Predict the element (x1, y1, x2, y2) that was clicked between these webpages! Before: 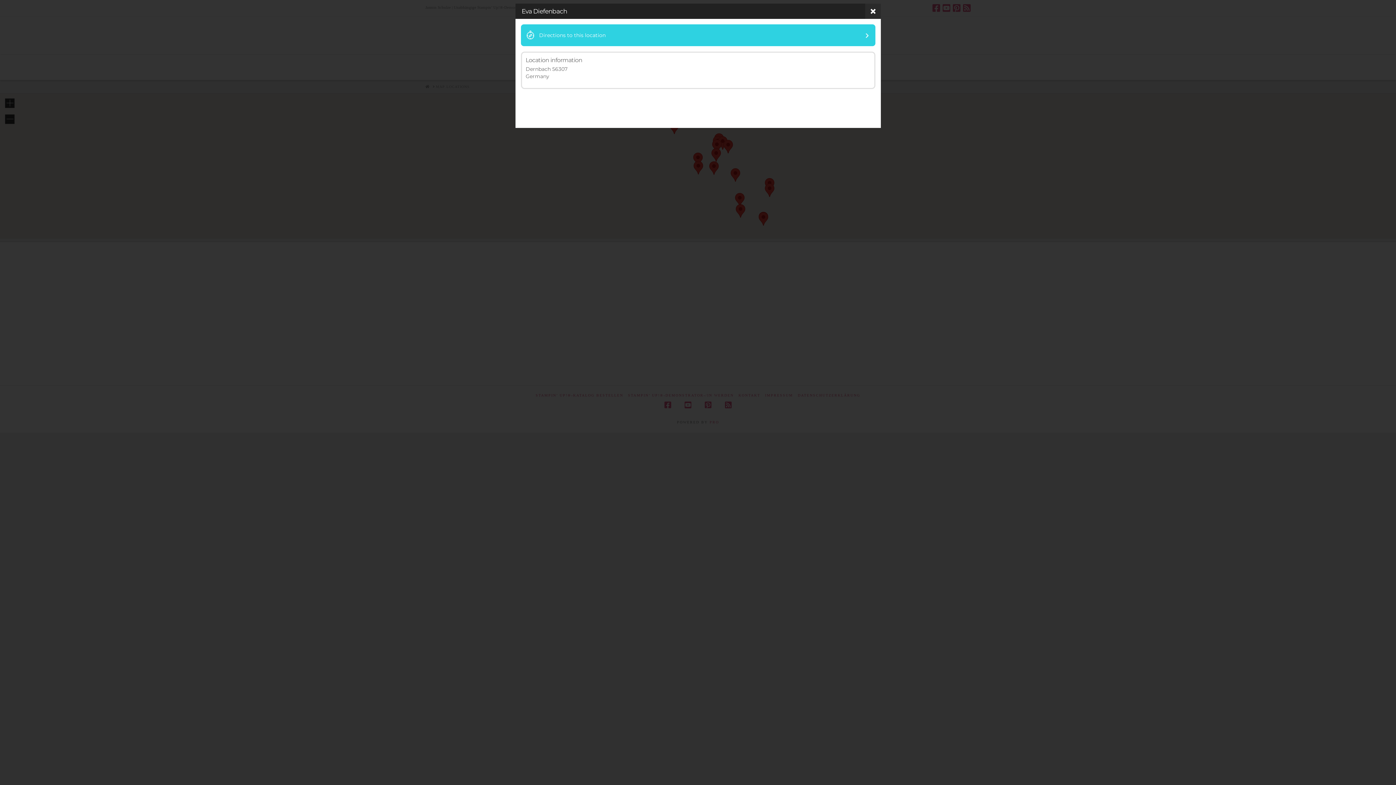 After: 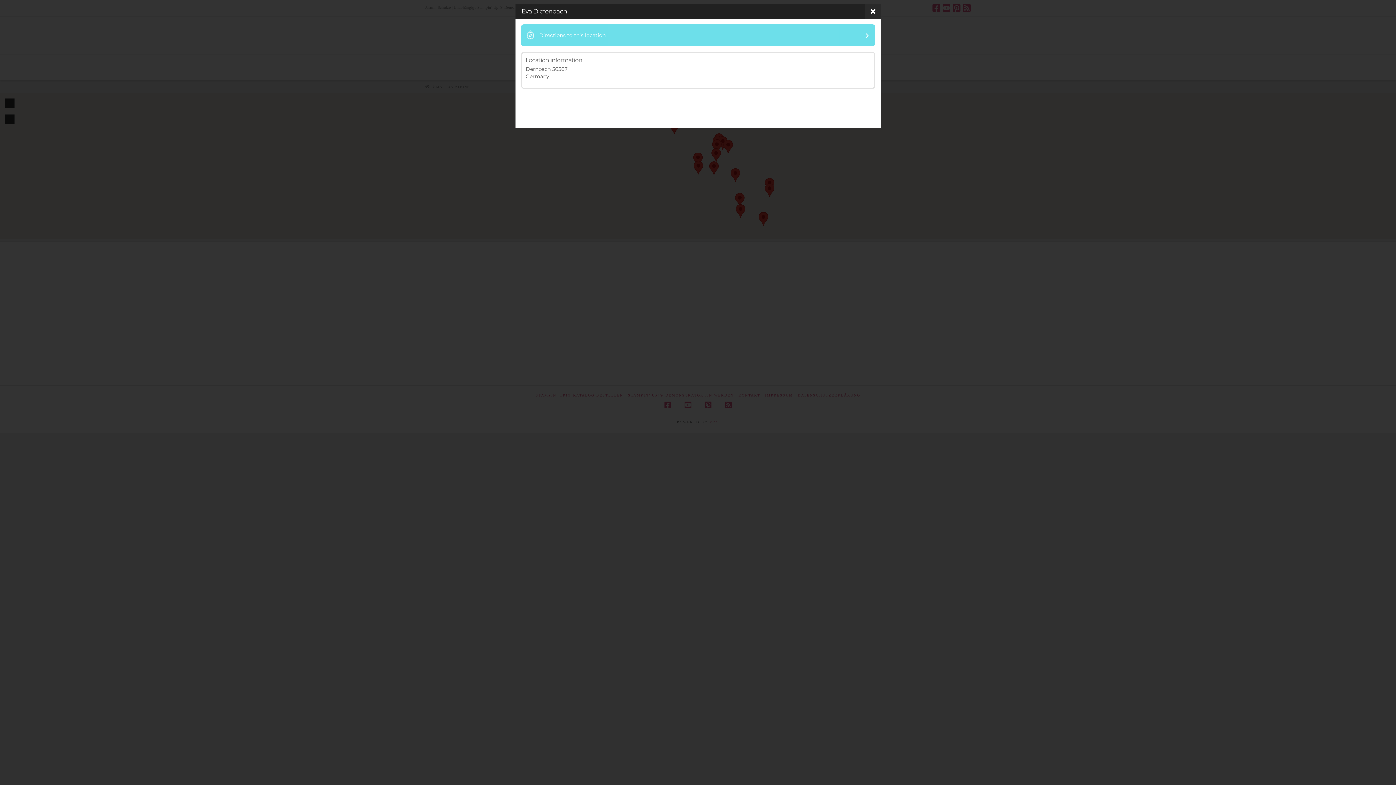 Action: label: Directions to this location bbox: (521, 24, 875, 46)